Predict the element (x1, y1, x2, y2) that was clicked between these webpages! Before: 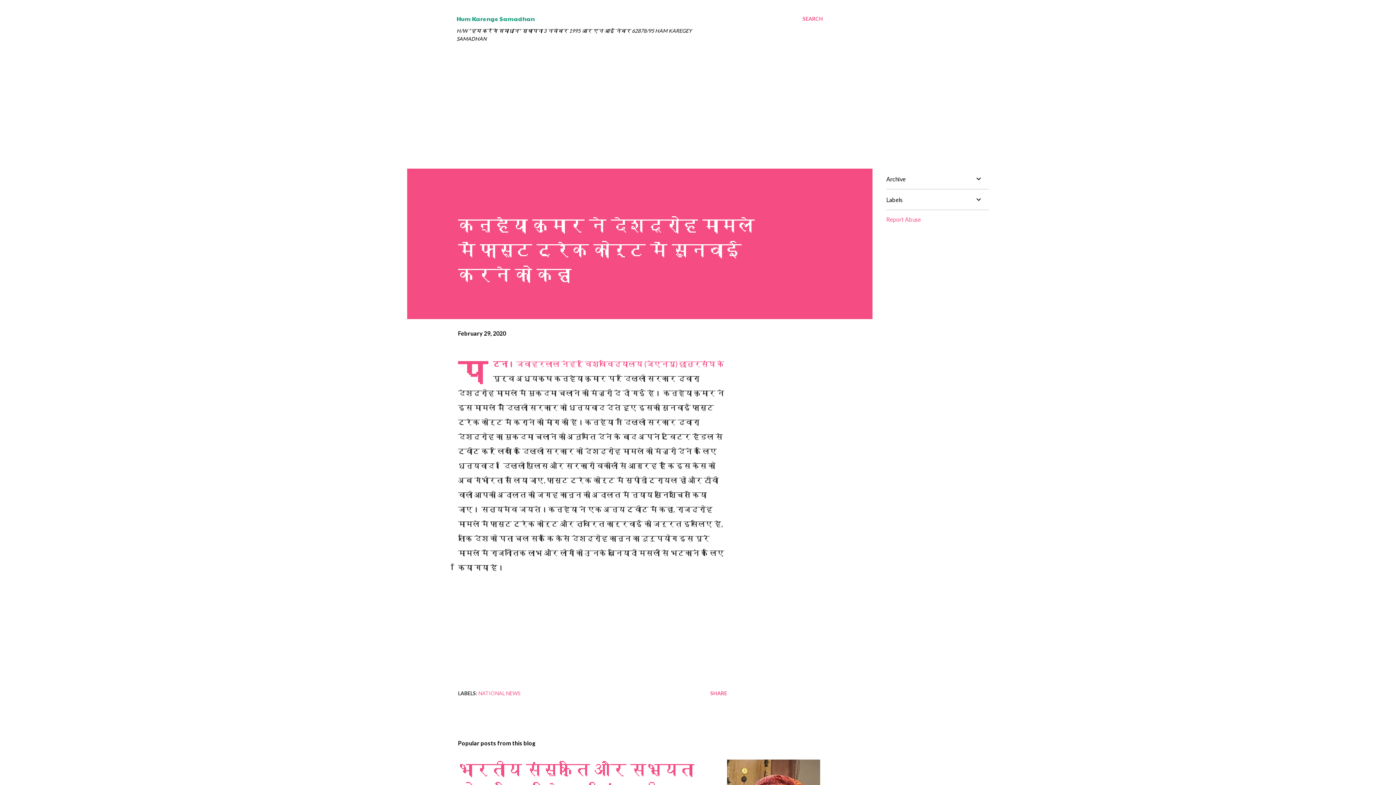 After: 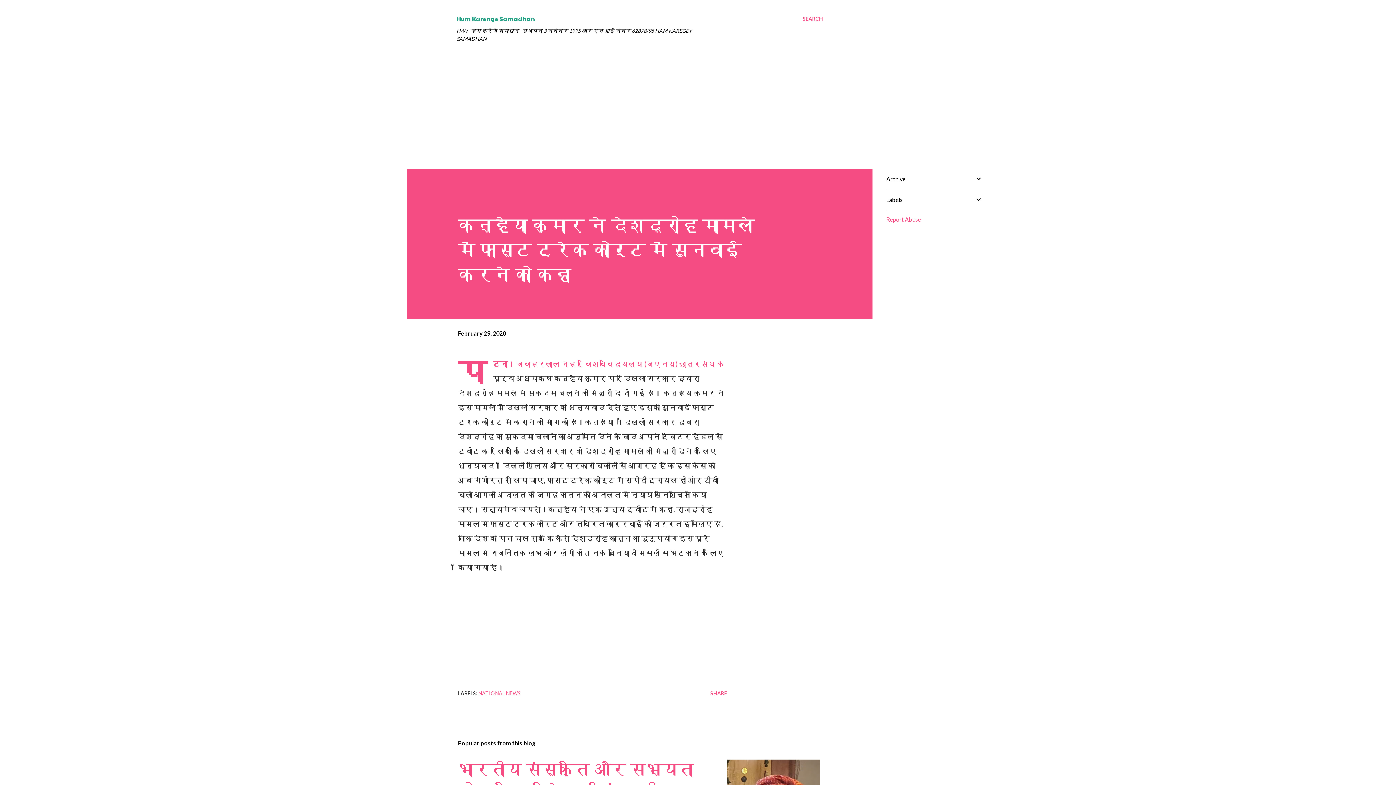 Action: bbox: (458, 330, 506, 336) label: February 29, 2020